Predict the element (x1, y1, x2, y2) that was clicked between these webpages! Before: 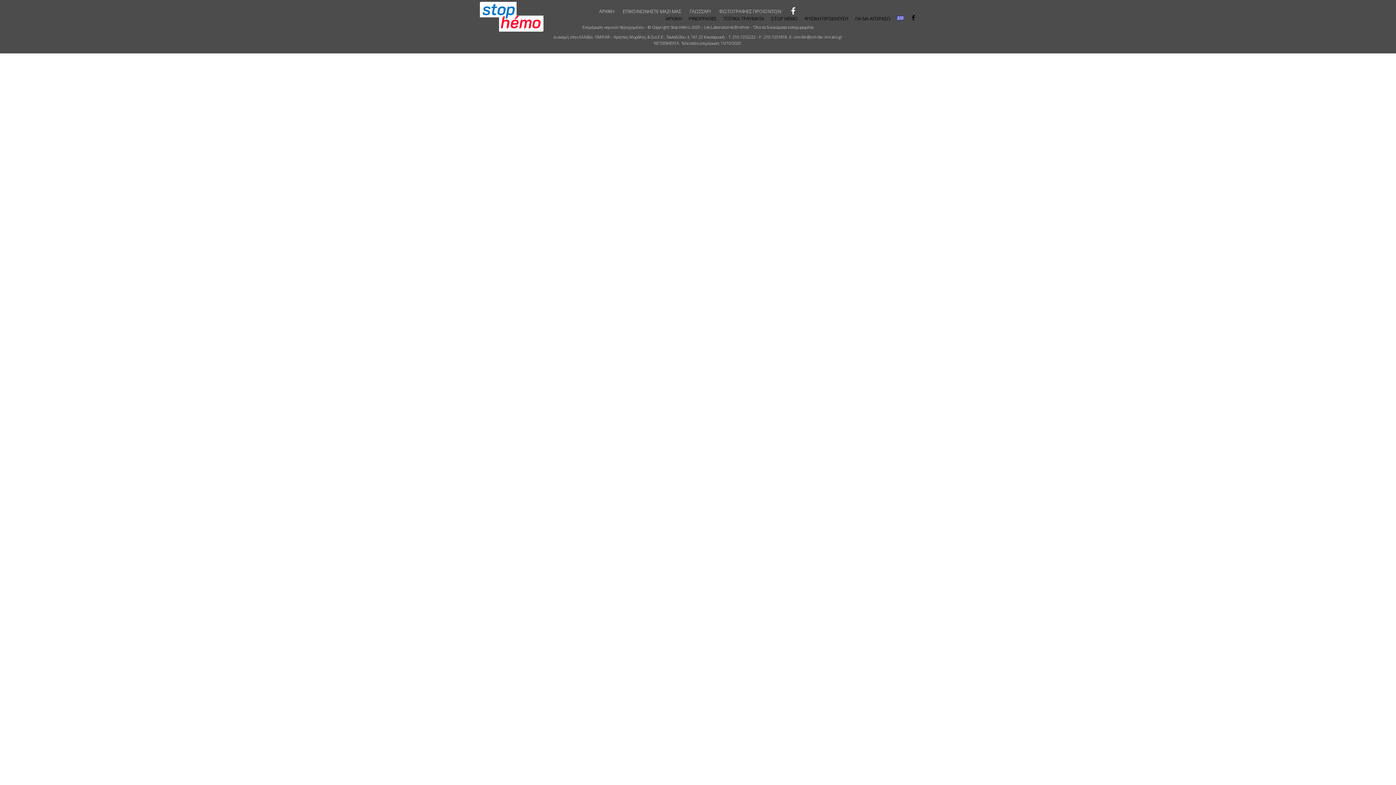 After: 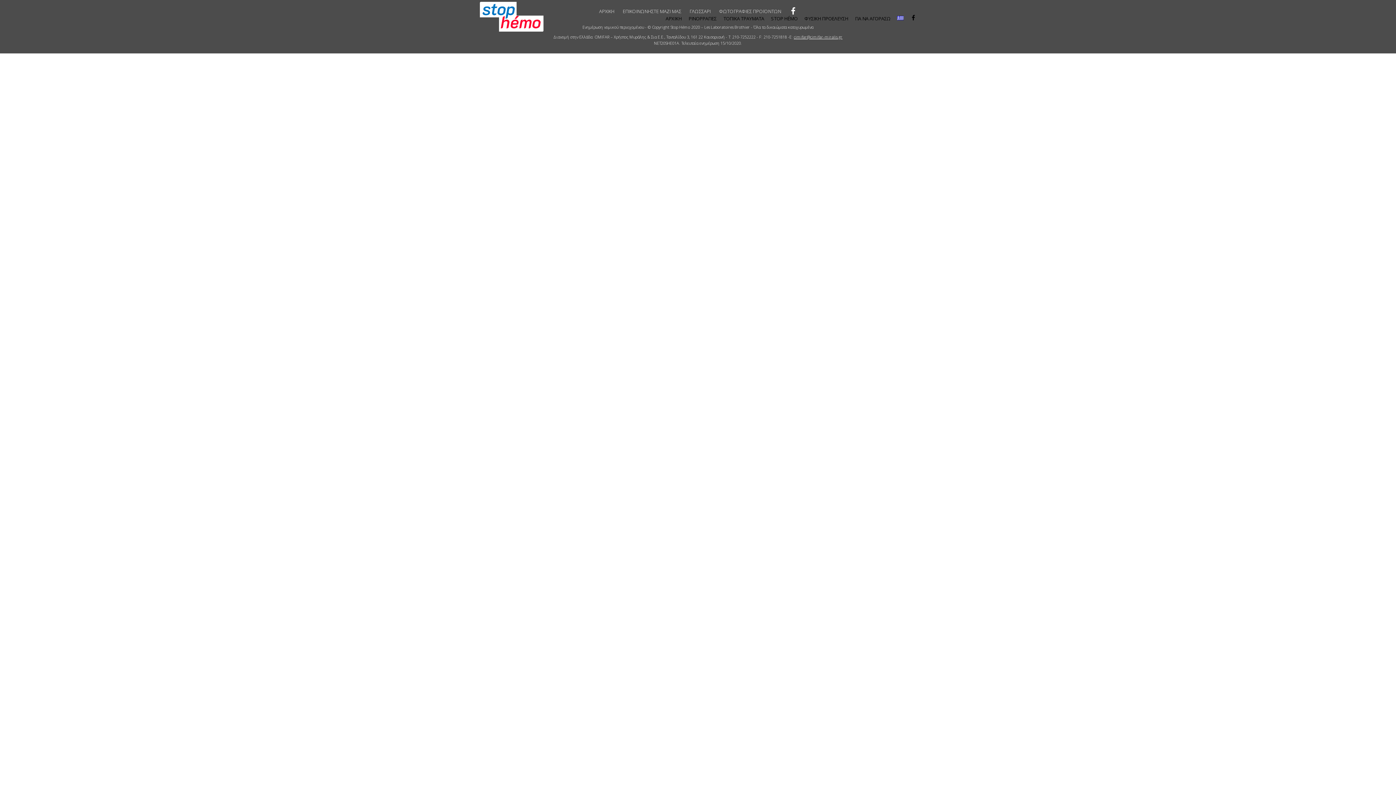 Action: bbox: (794, 34, 842, 39) label: cimifar@cimifar-miralis.gr